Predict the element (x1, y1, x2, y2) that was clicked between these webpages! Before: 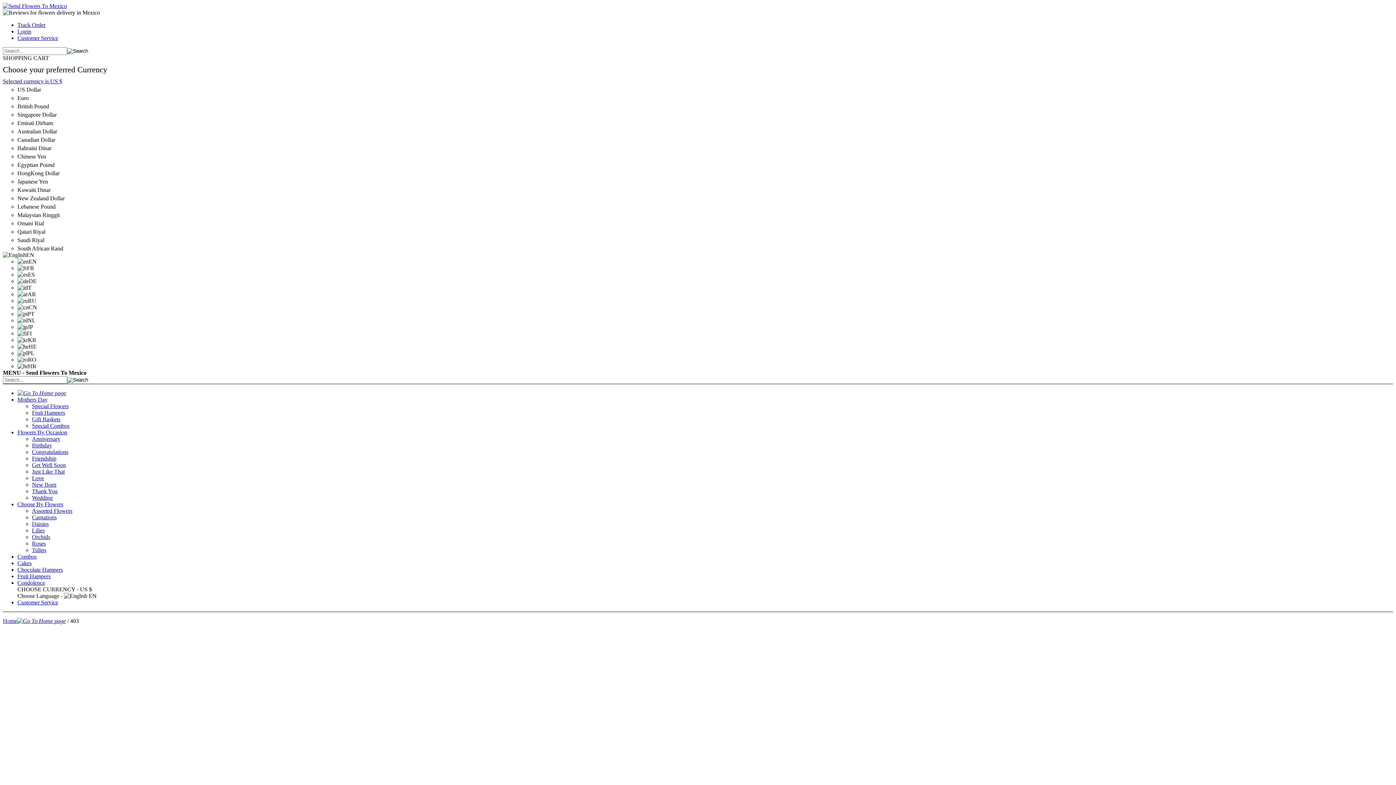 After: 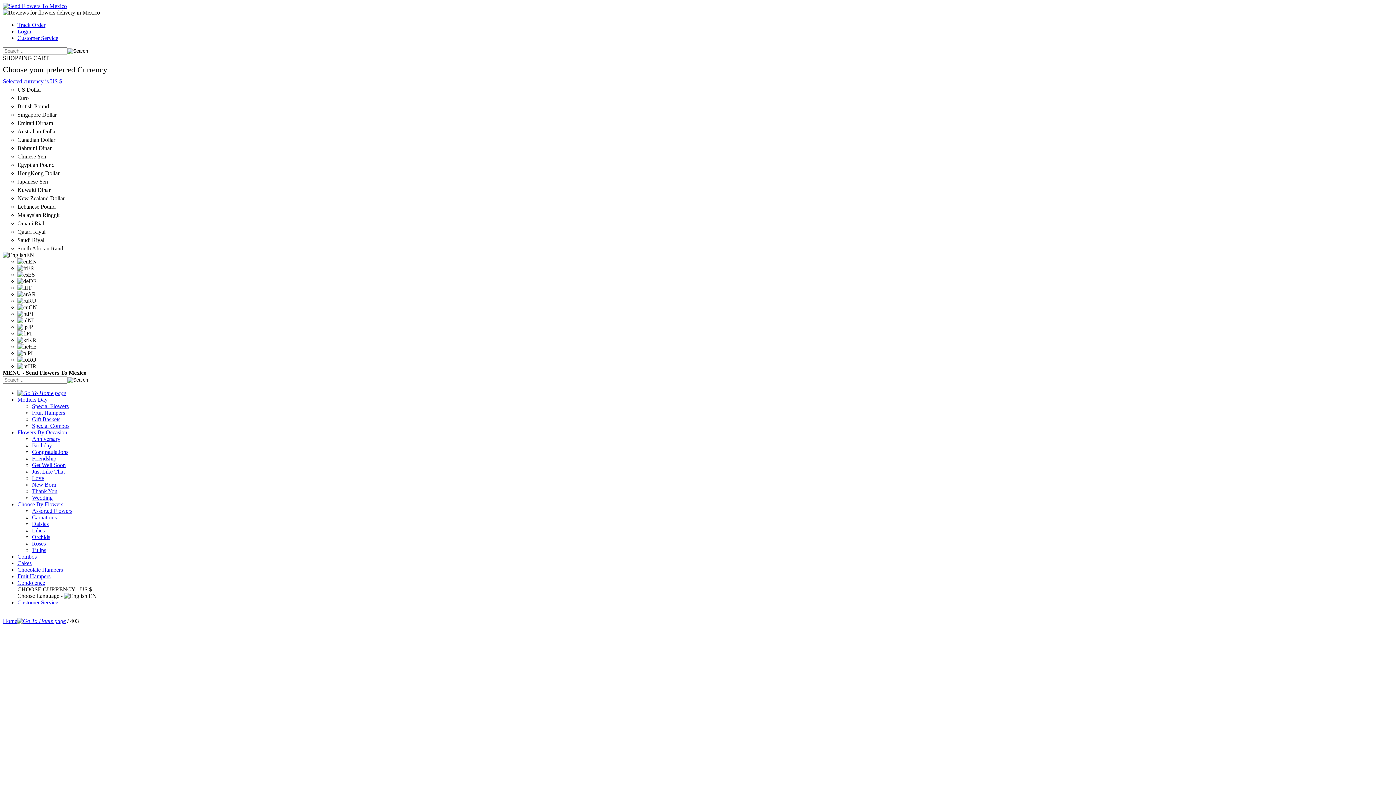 Action: label: Congratulations bbox: (32, 449, 68, 455)